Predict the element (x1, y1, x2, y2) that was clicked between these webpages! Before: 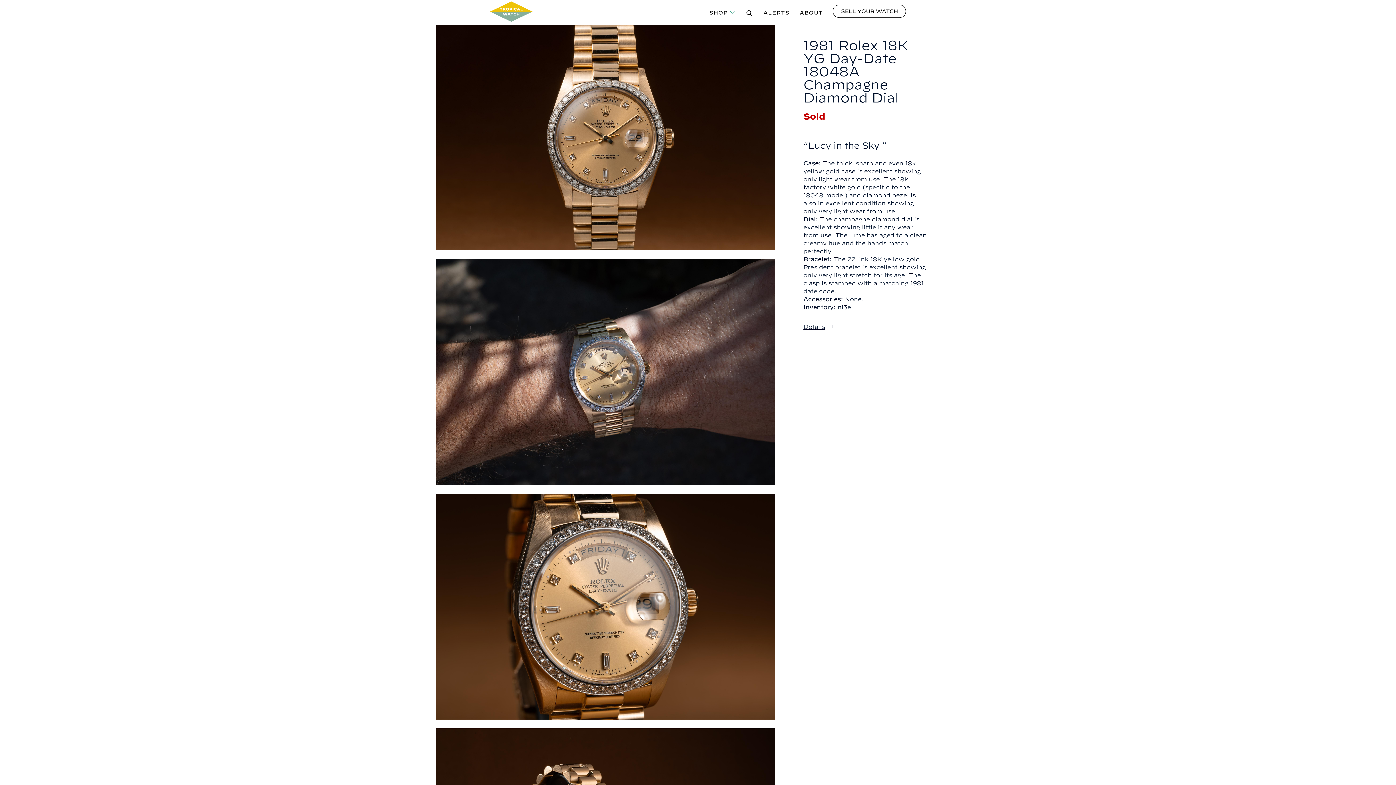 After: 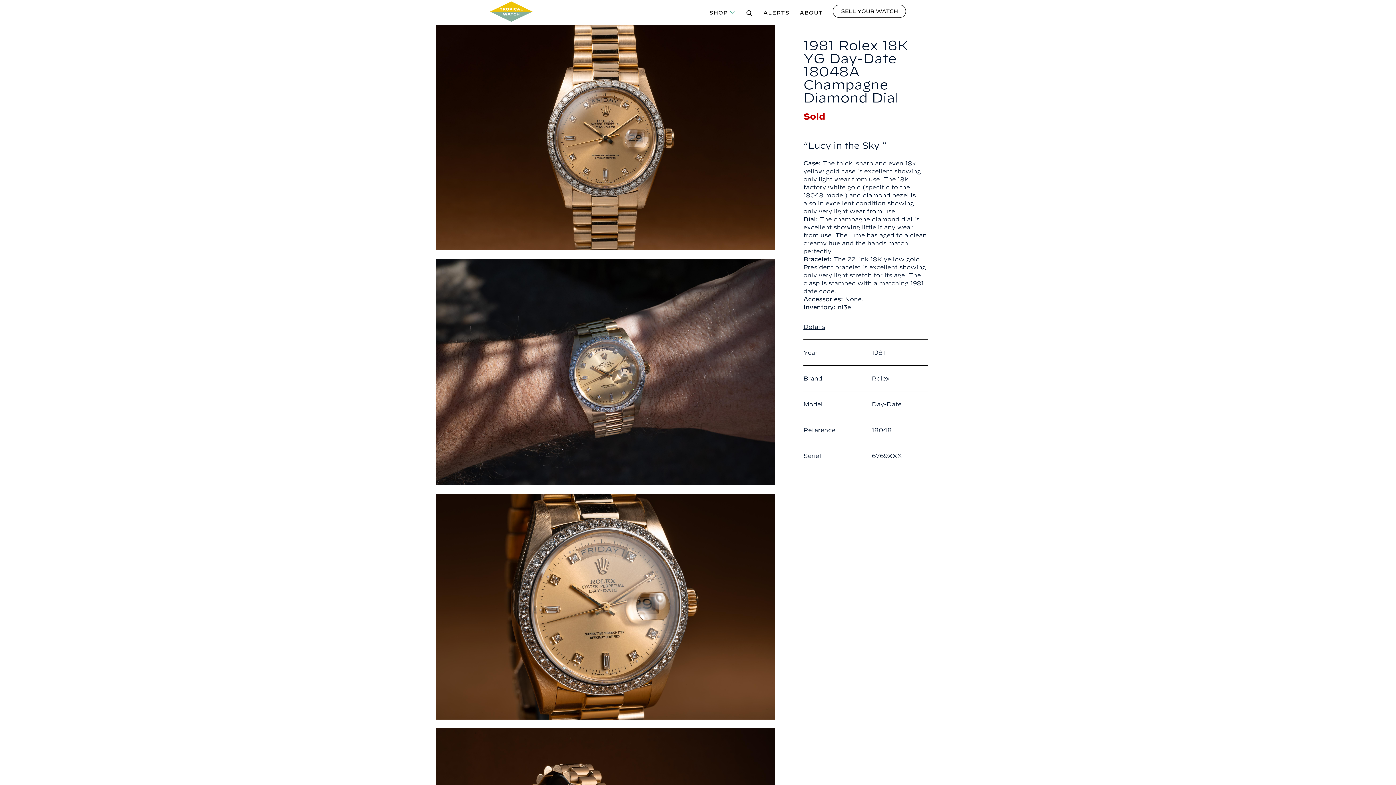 Action: bbox: (803, 323, 825, 330) label: Details